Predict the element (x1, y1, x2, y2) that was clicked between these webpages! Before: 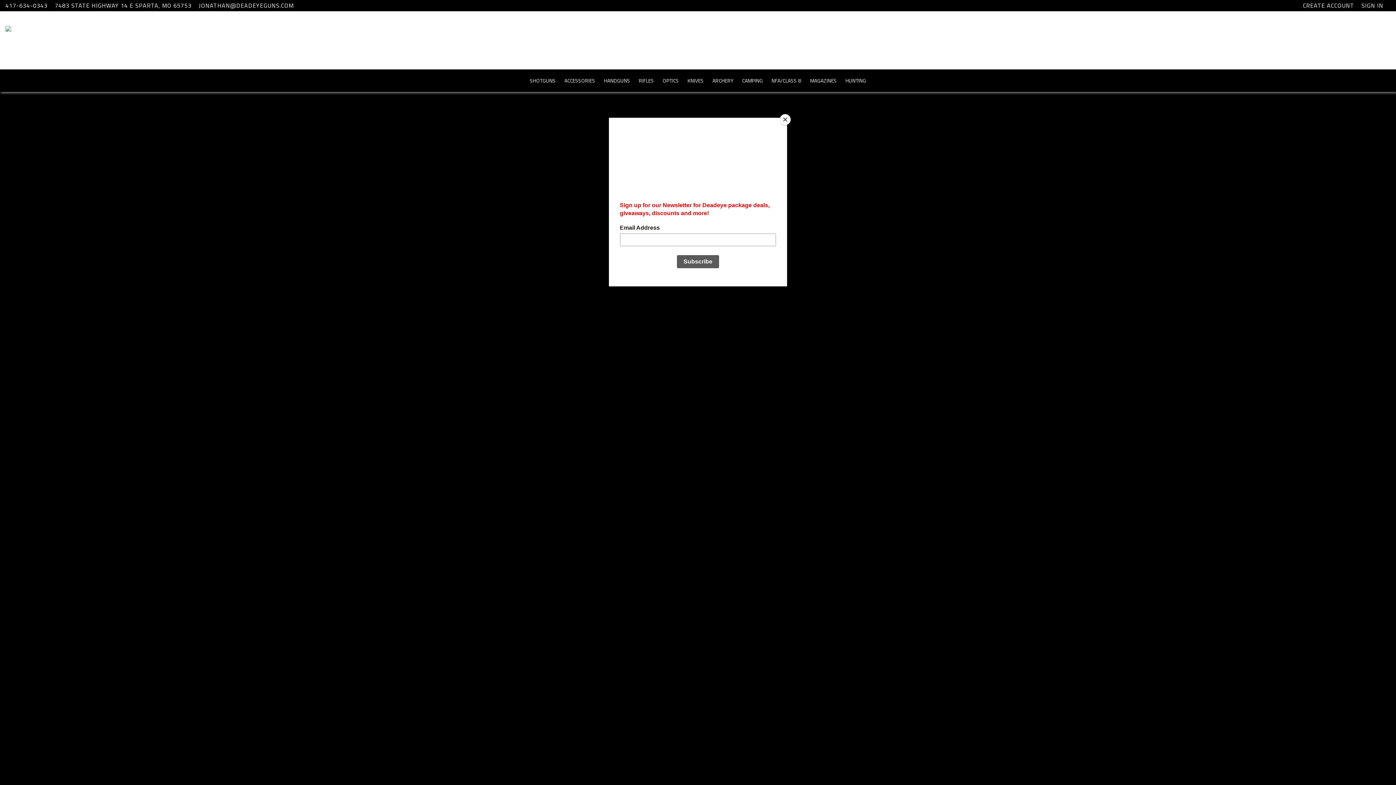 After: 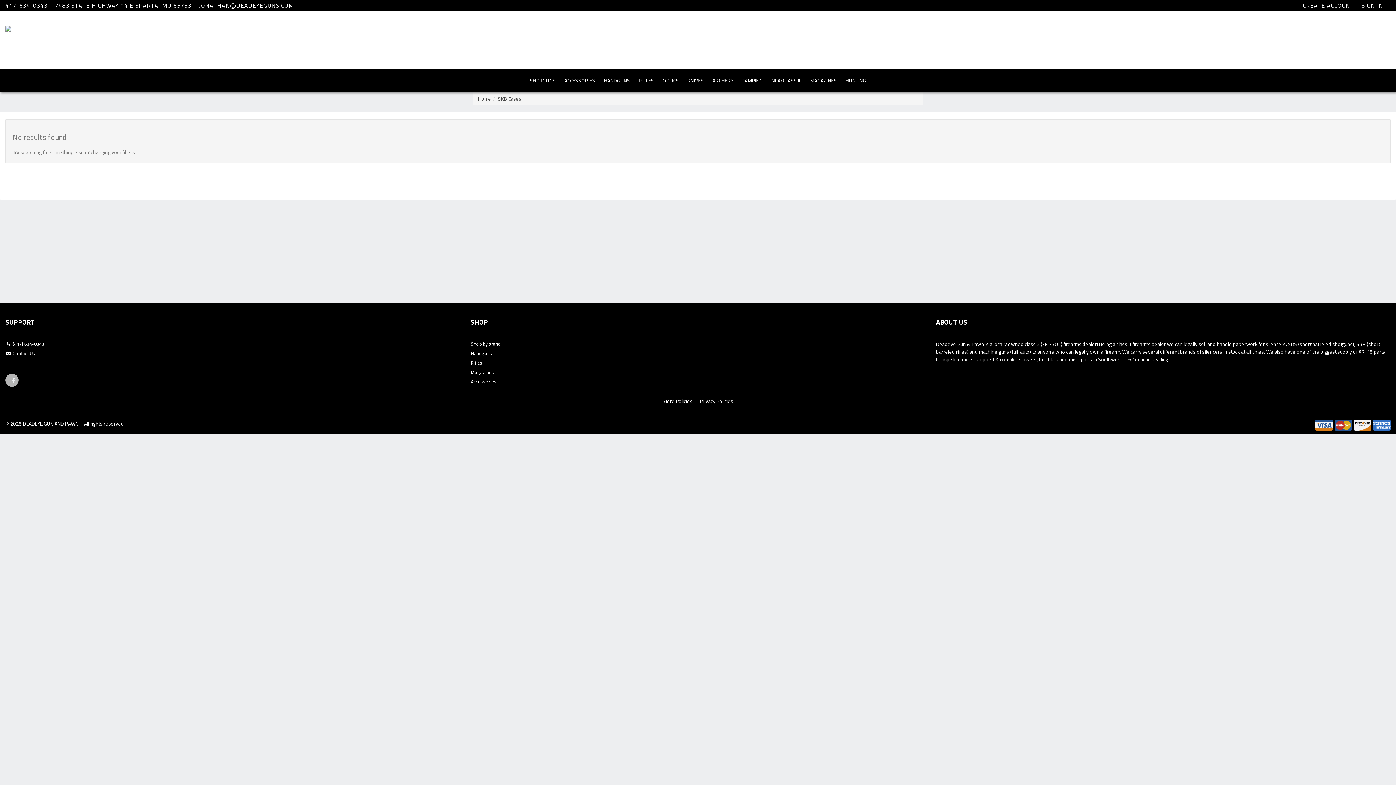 Action: label: Close bbox: (780, 114, 790, 125)